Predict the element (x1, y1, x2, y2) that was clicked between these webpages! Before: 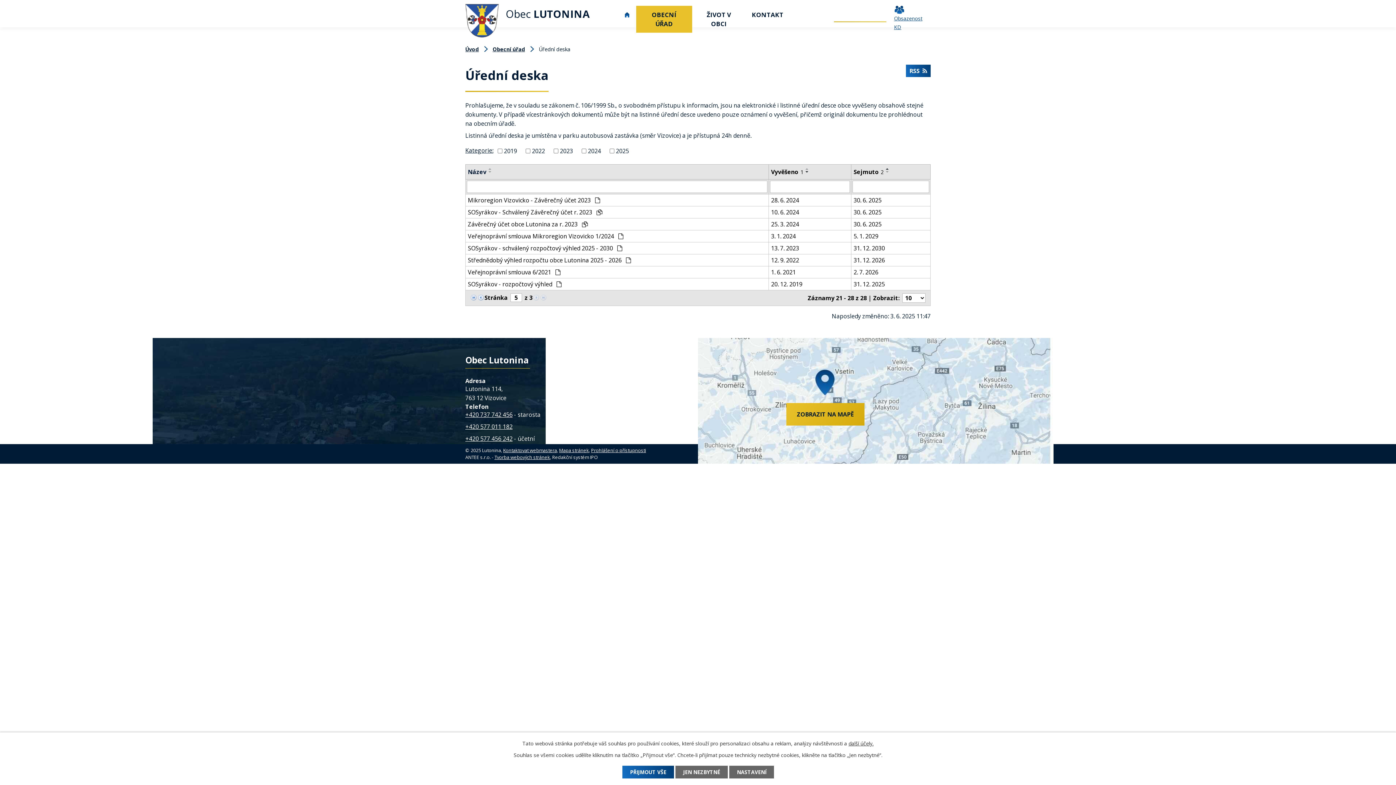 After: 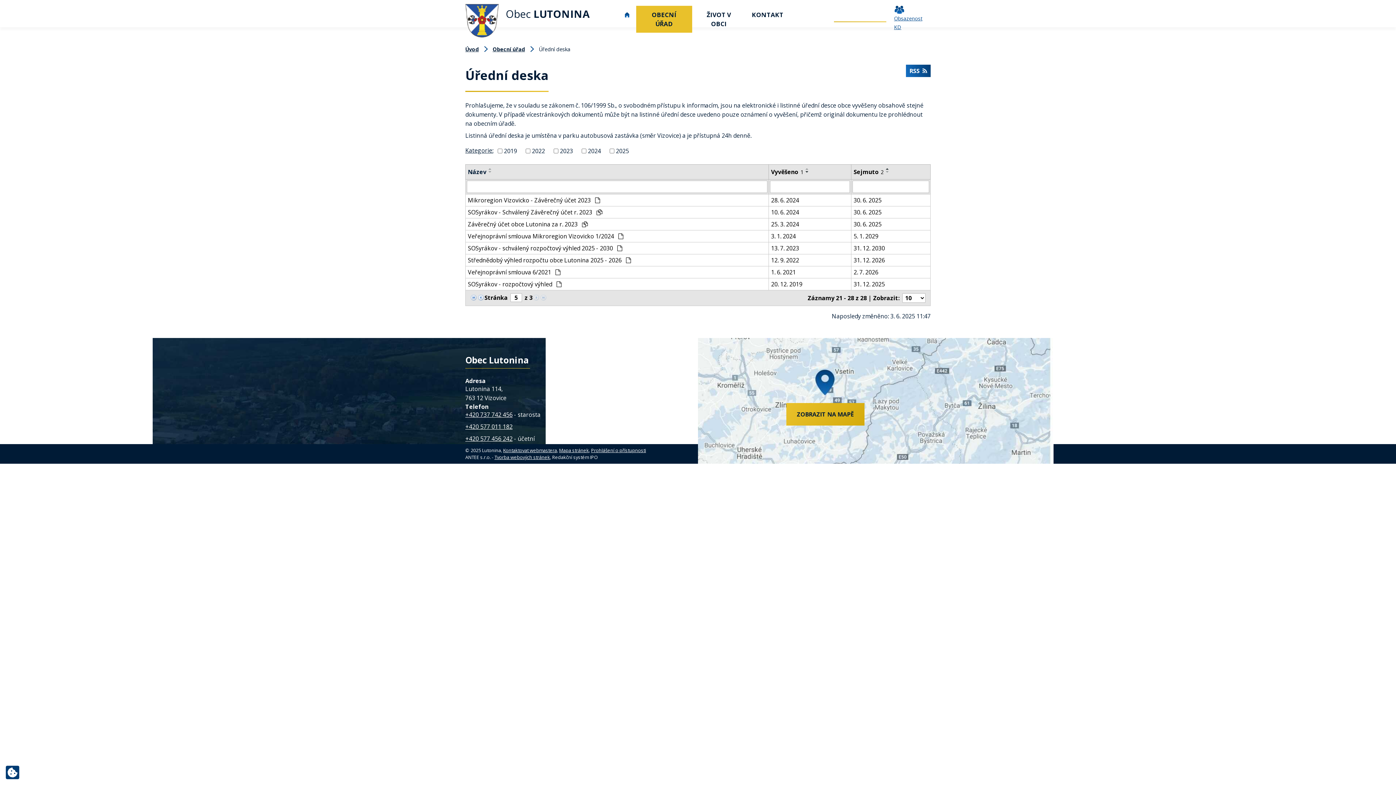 Action: bbox: (675, 766, 727, 778) label: JEN NEZBYTNÉ